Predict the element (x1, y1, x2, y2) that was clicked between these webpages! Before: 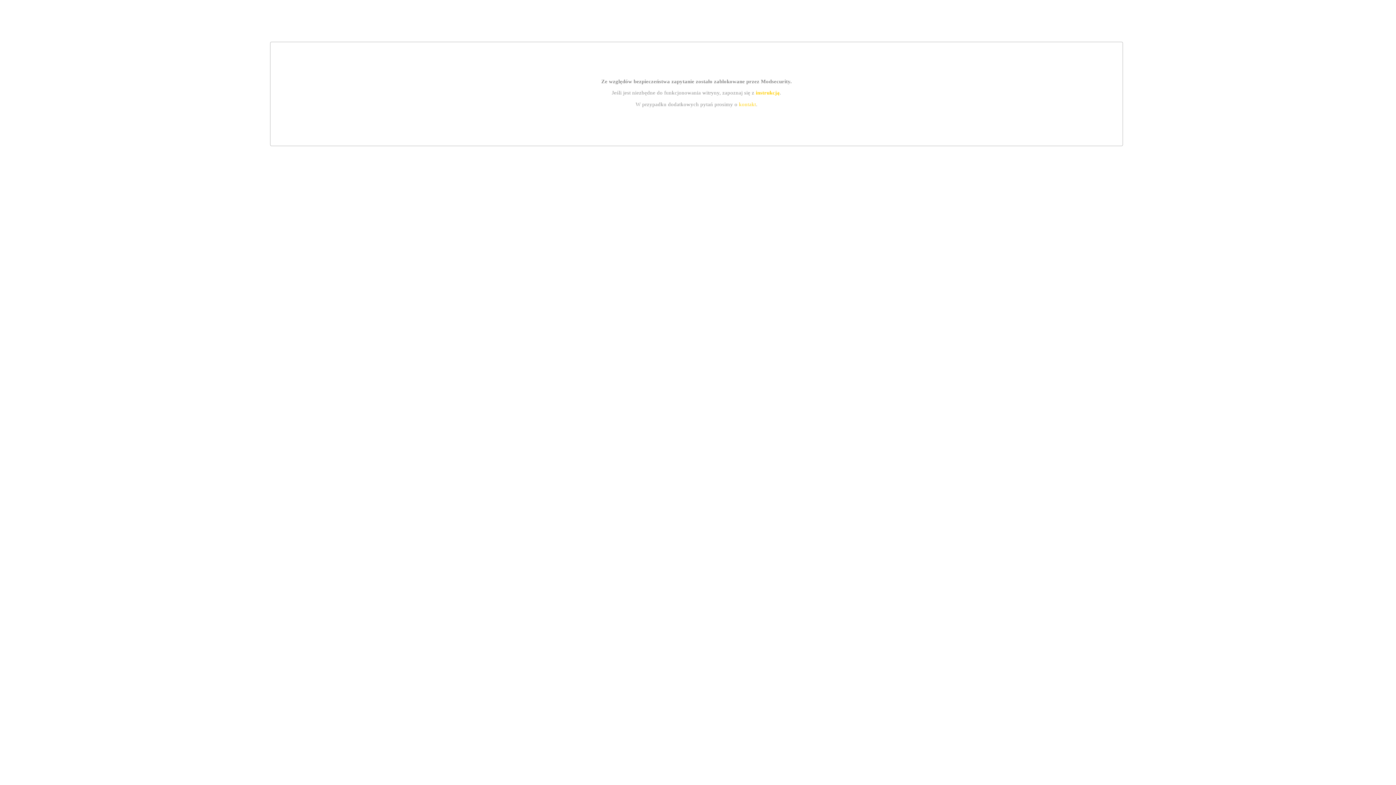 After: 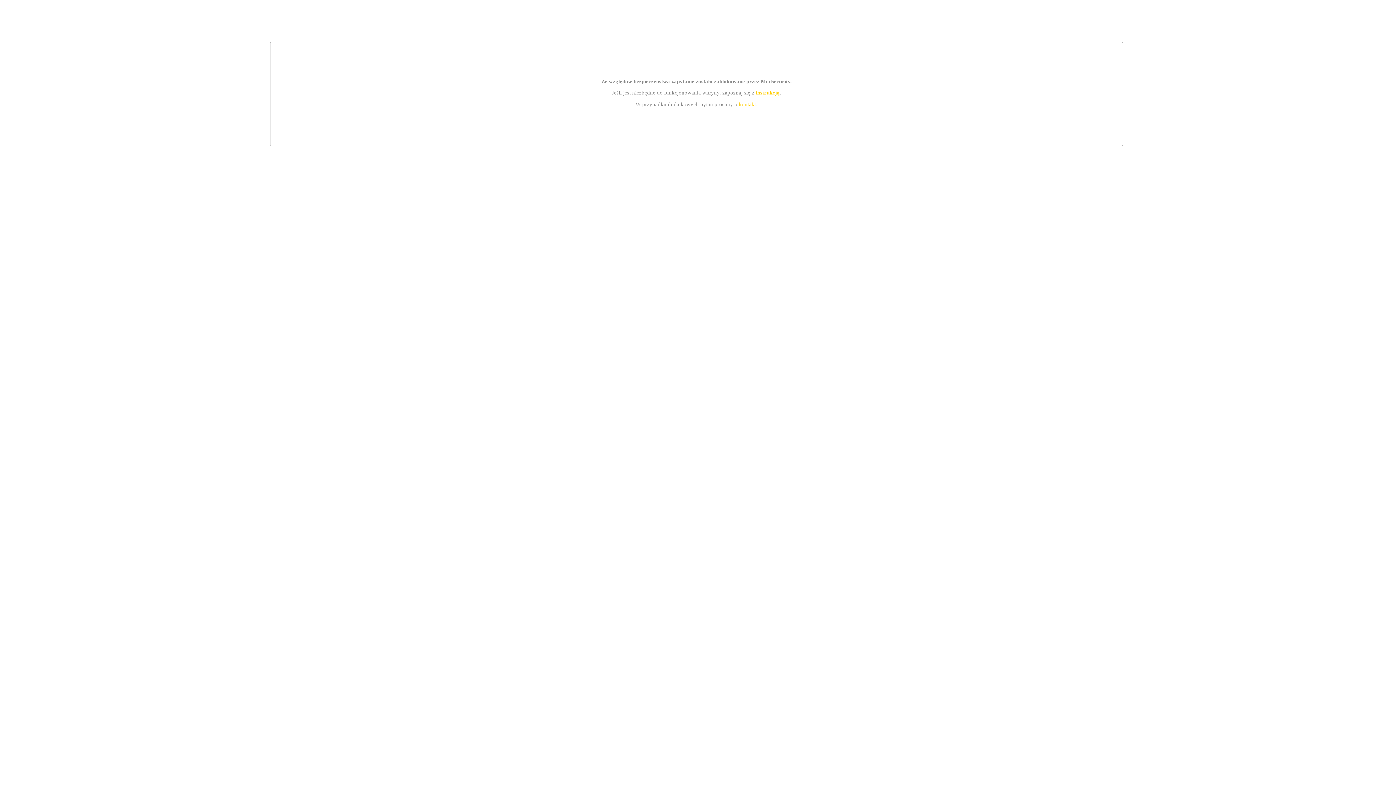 Action: bbox: (755, 89, 779, 95) label: instrukcją